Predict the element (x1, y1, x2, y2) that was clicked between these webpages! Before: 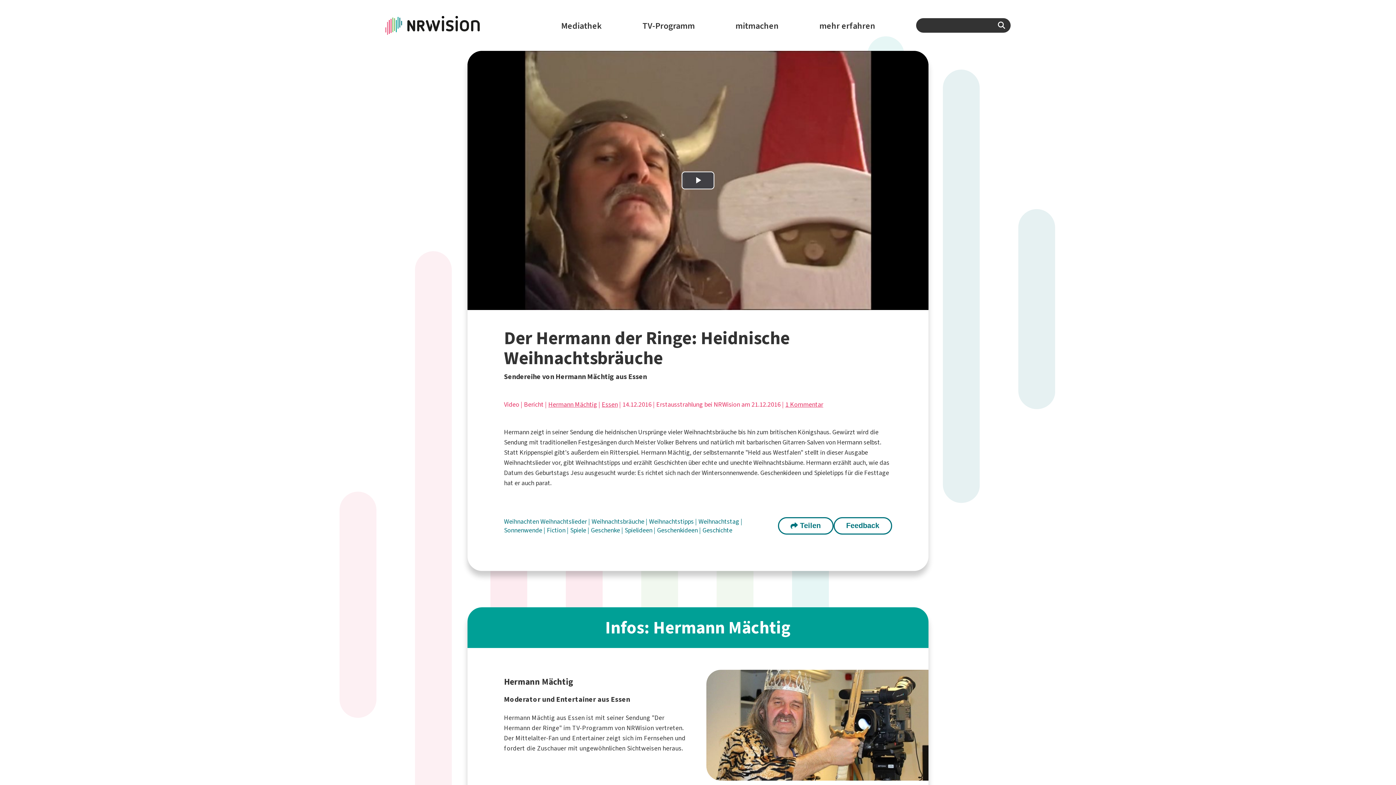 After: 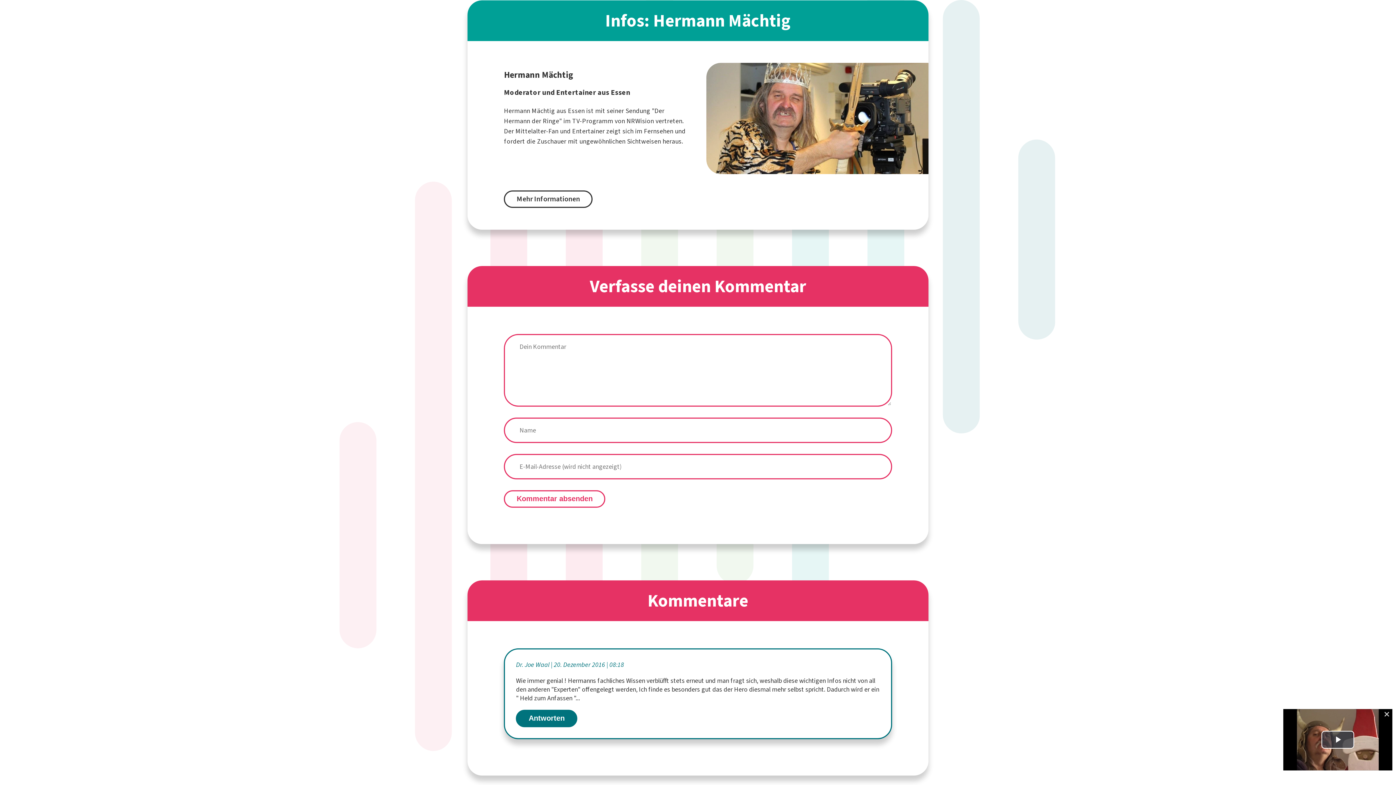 Action: bbox: (548, 400, 597, 409) label: Hermann Mächtig